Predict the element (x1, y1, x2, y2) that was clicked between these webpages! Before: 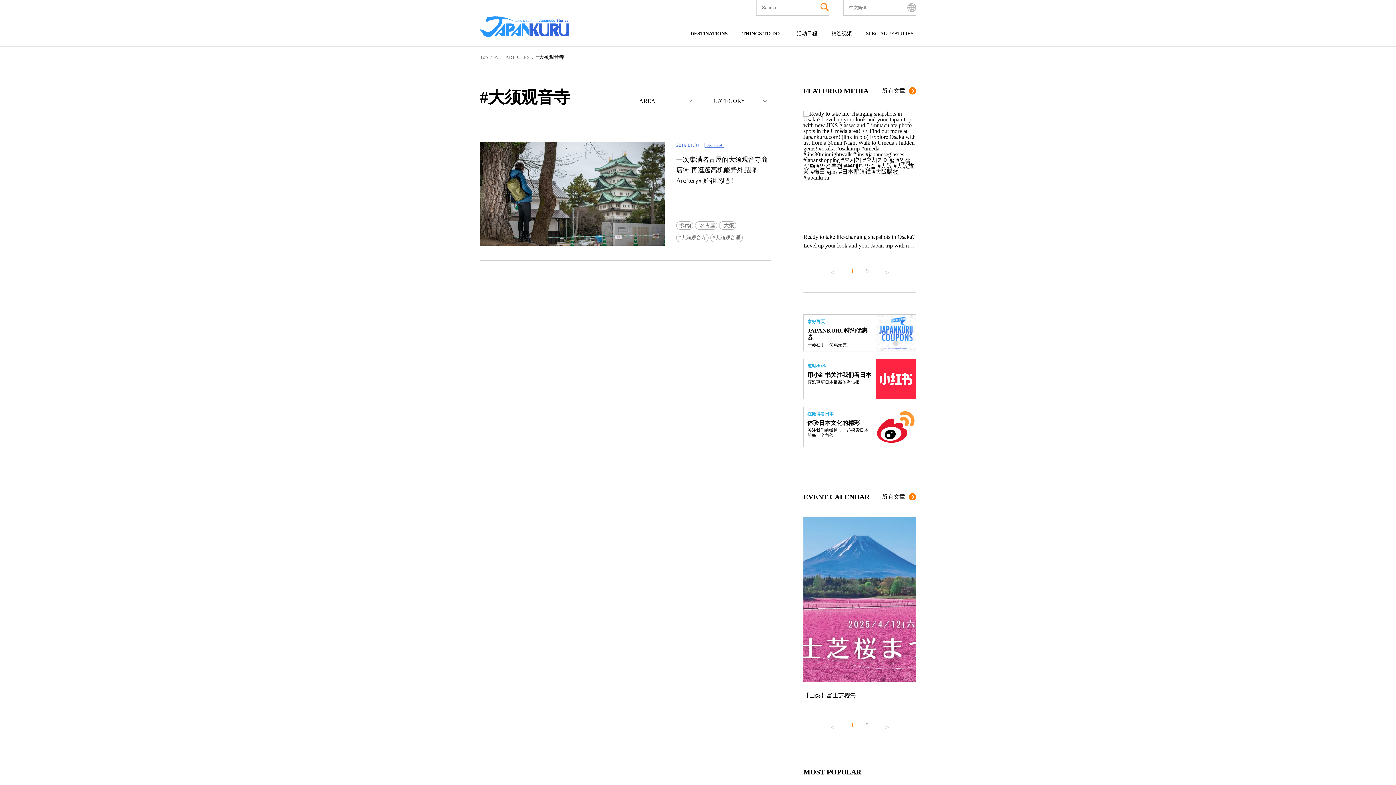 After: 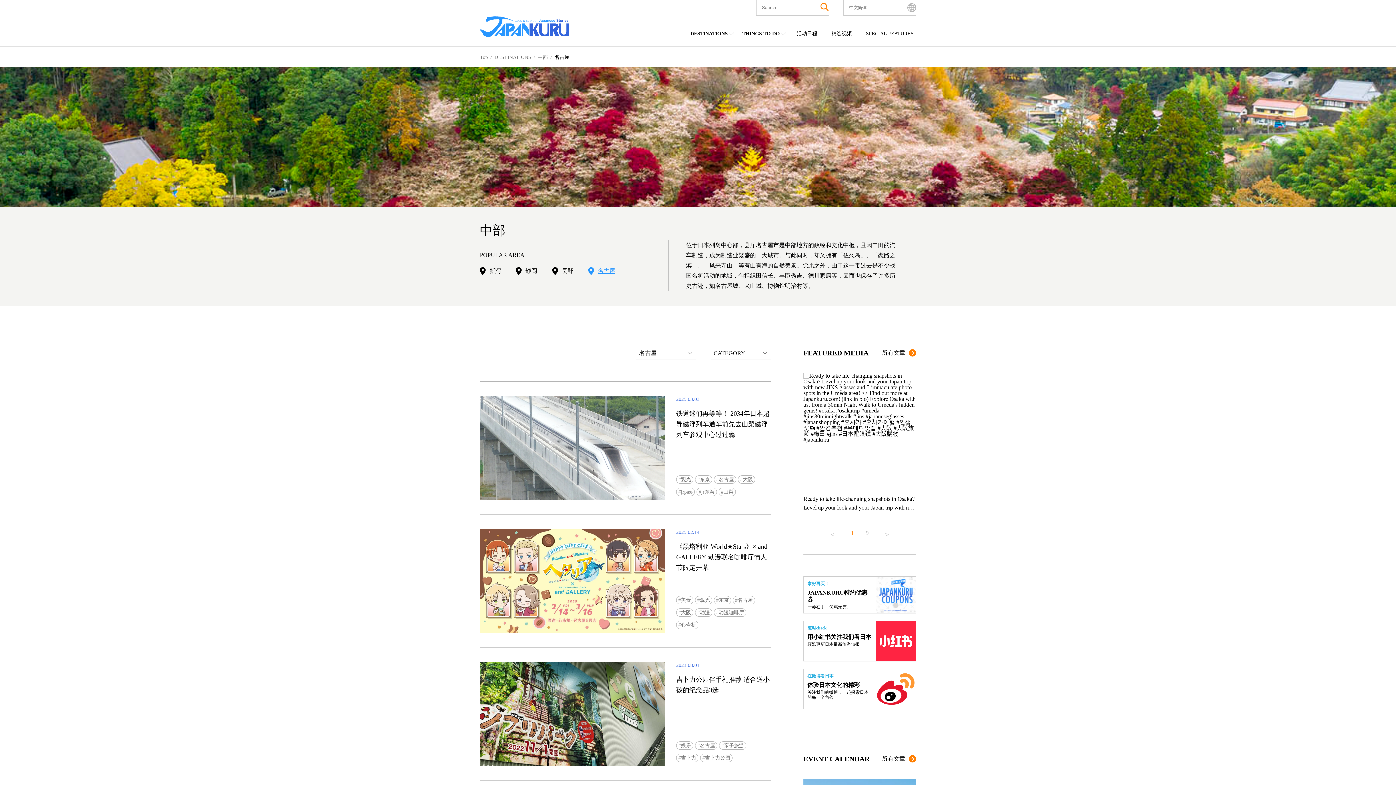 Action: bbox: (695, 221, 717, 229) label: 名古屋